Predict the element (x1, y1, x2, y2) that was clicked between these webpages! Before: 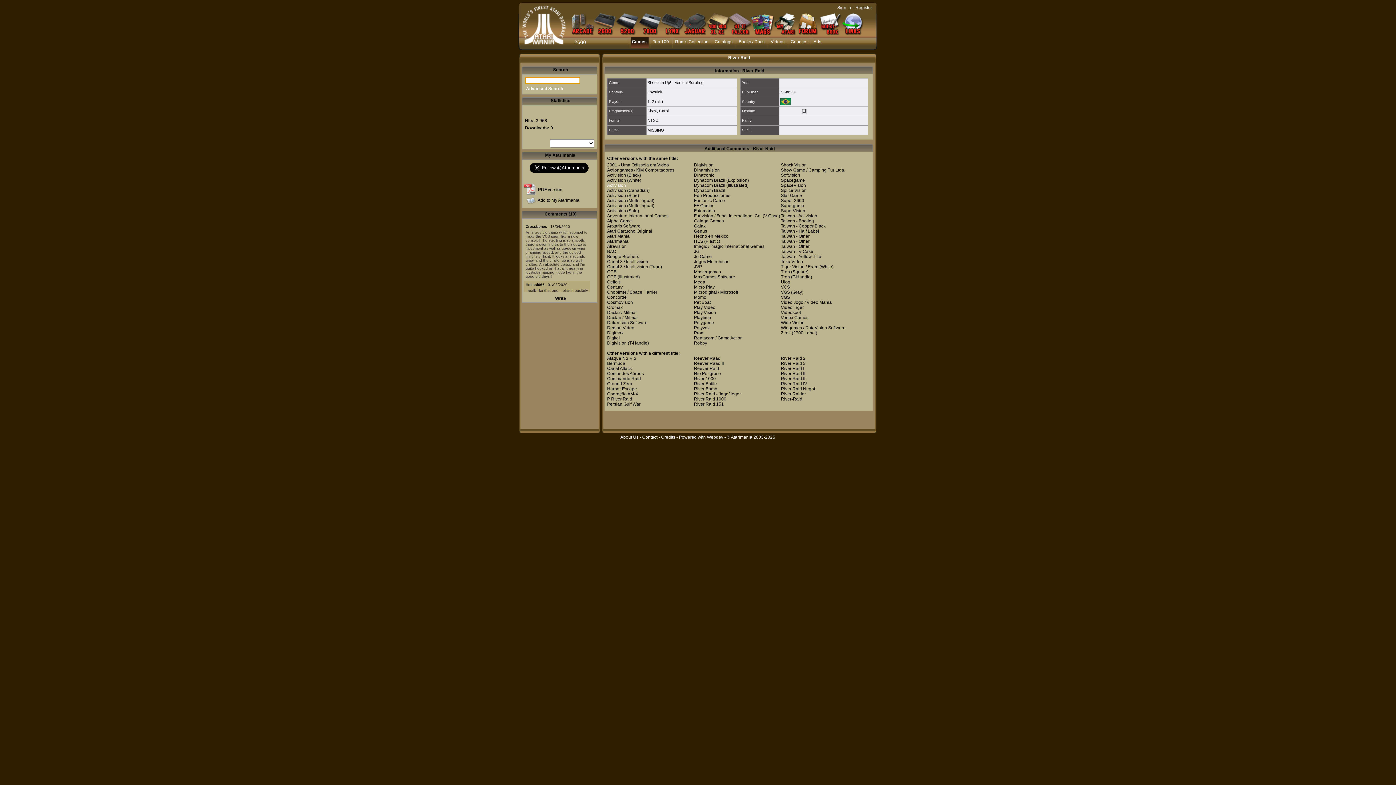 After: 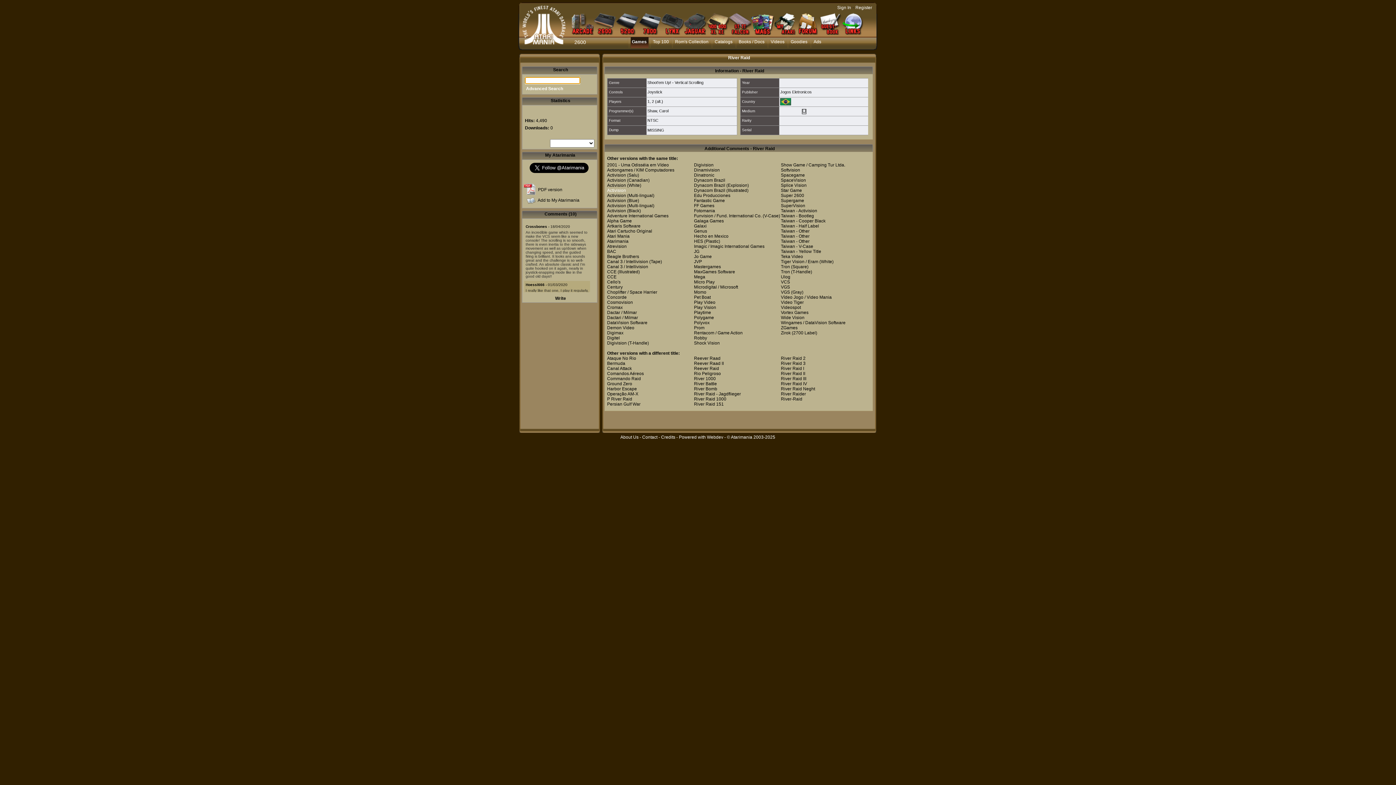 Action: bbox: (694, 259, 729, 264) label: Jogos Eletronicos